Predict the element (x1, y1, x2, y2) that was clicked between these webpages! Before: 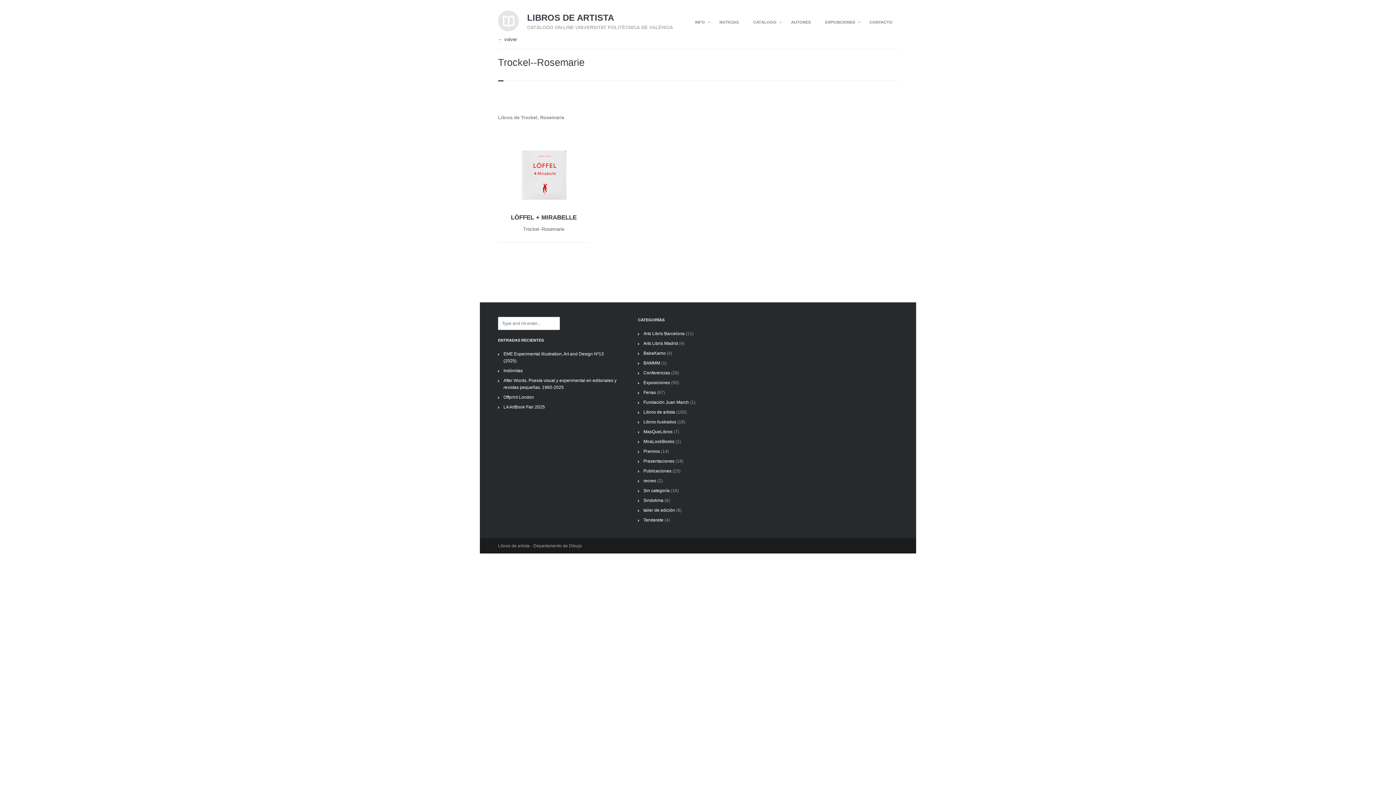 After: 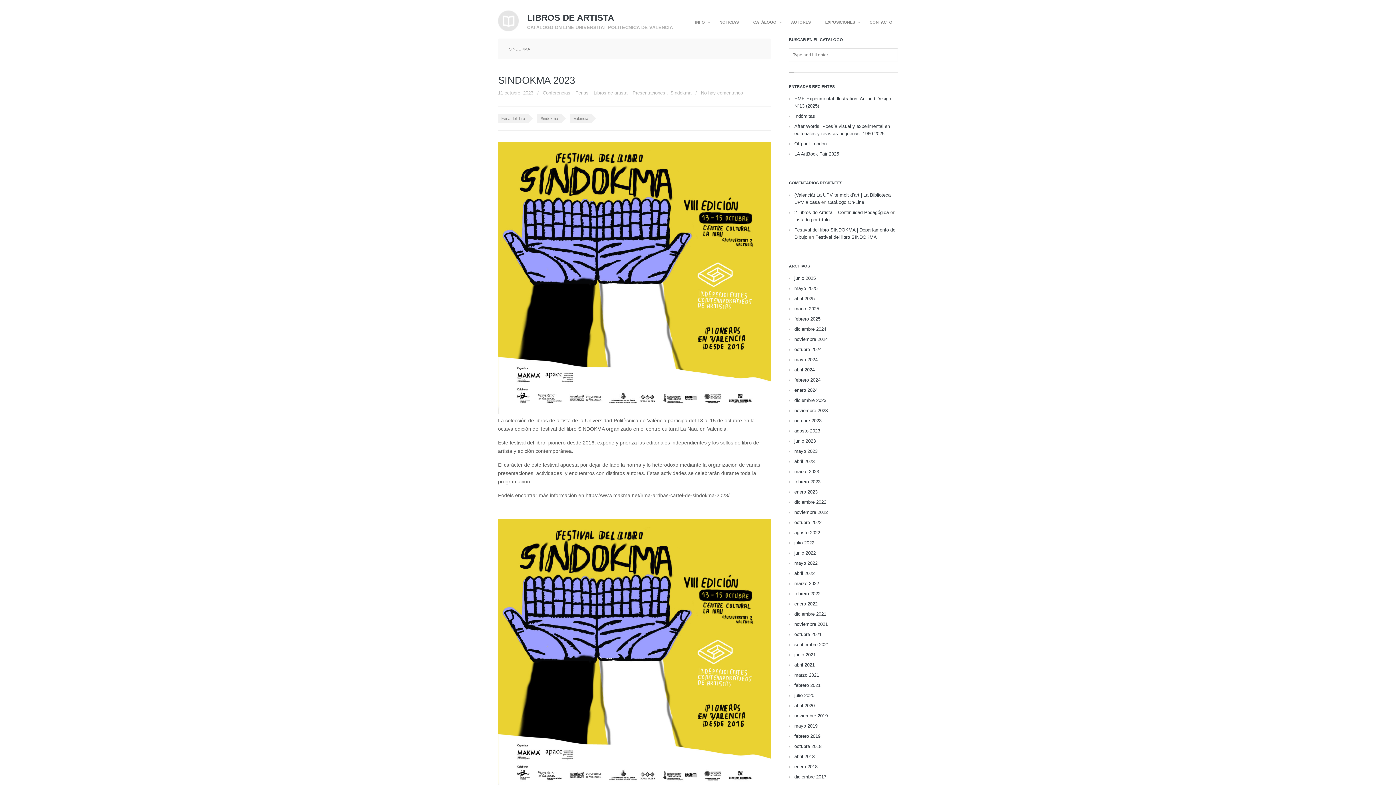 Action: label: Sindokma bbox: (643, 498, 663, 503)